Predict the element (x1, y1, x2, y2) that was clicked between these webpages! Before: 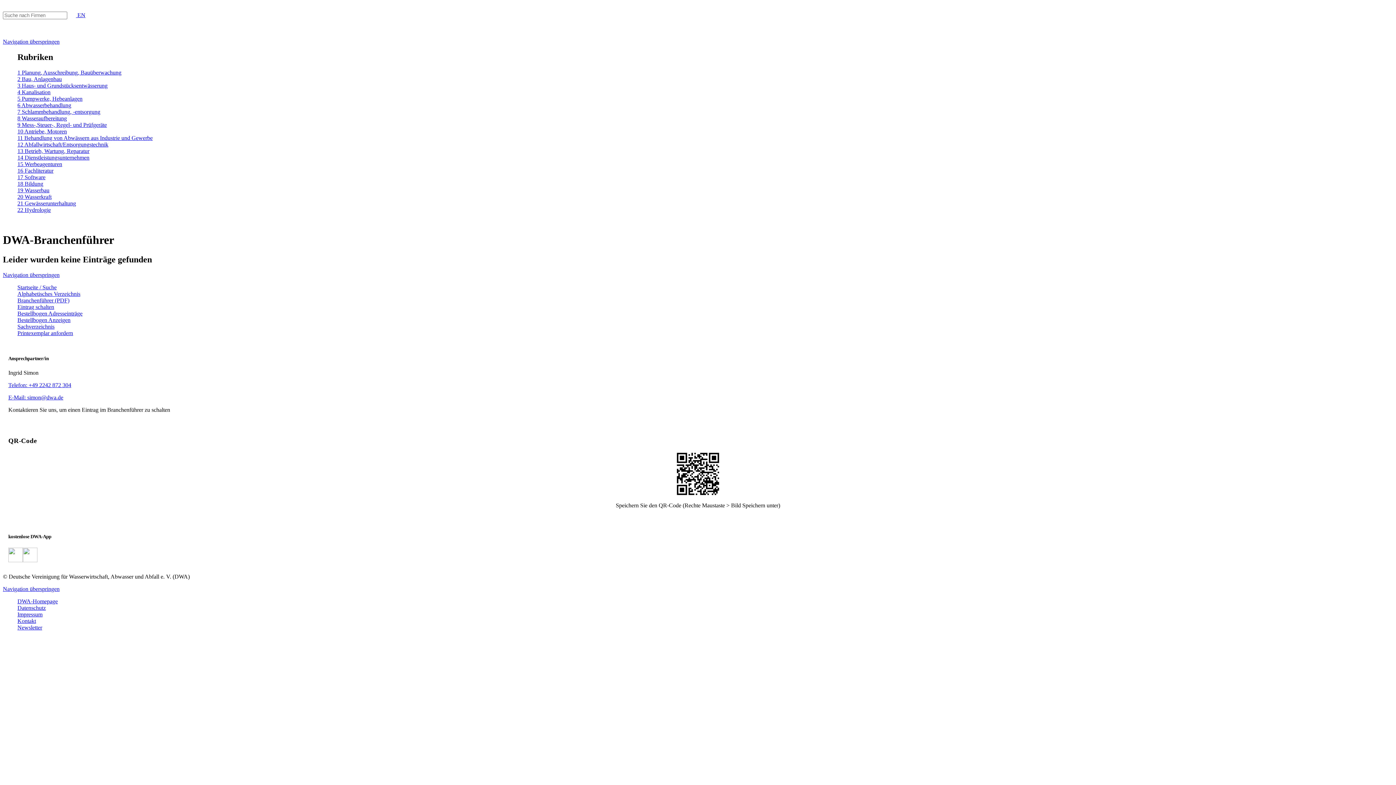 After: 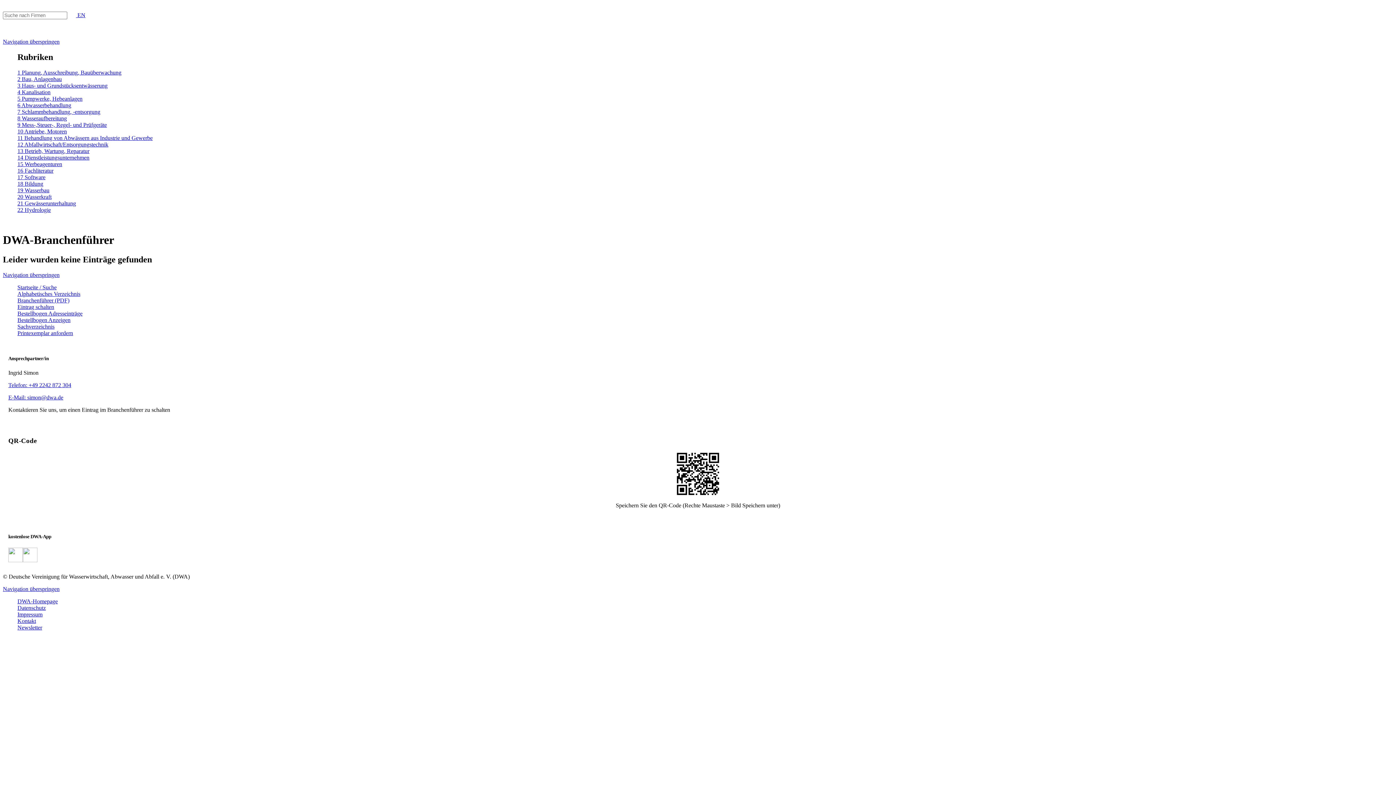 Action: label: Navigation überspringen bbox: (2, 38, 59, 44)